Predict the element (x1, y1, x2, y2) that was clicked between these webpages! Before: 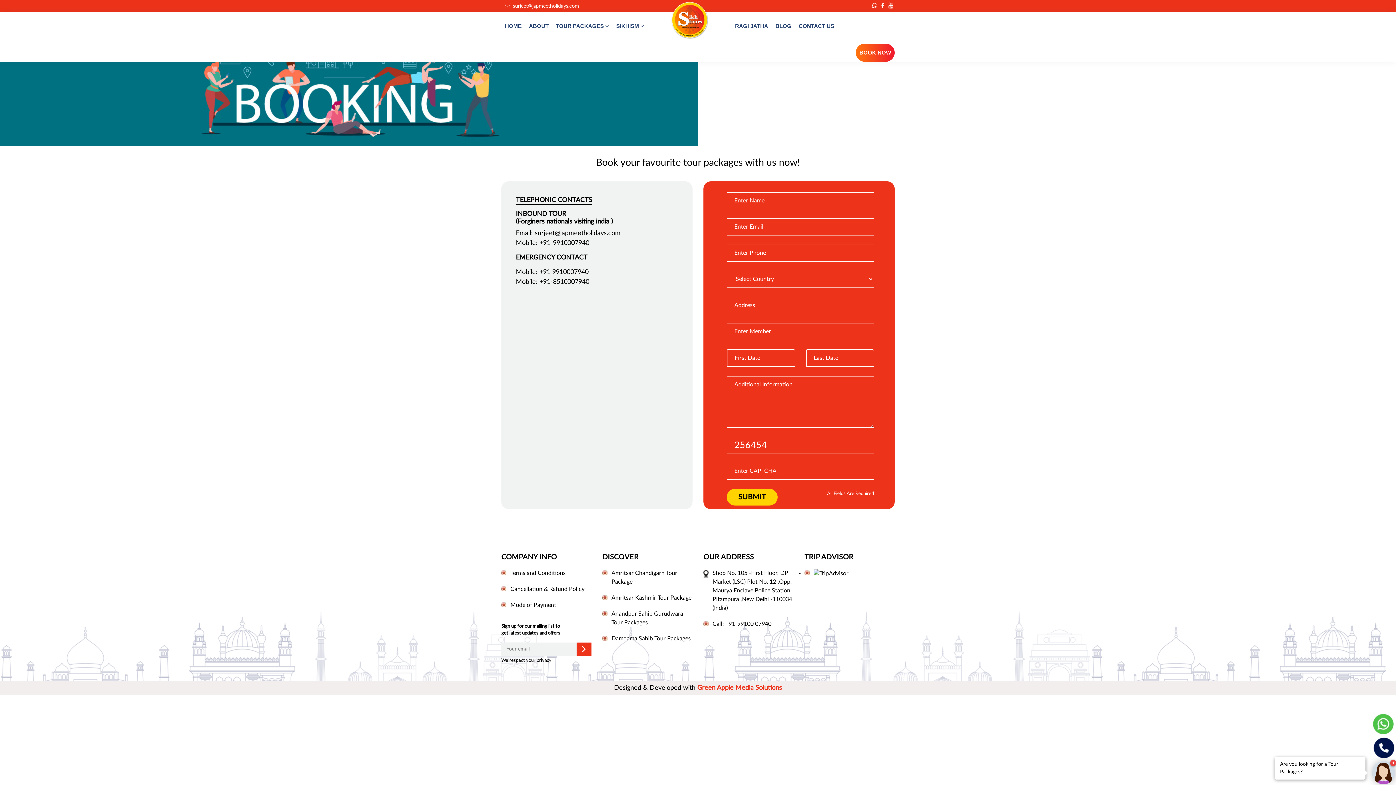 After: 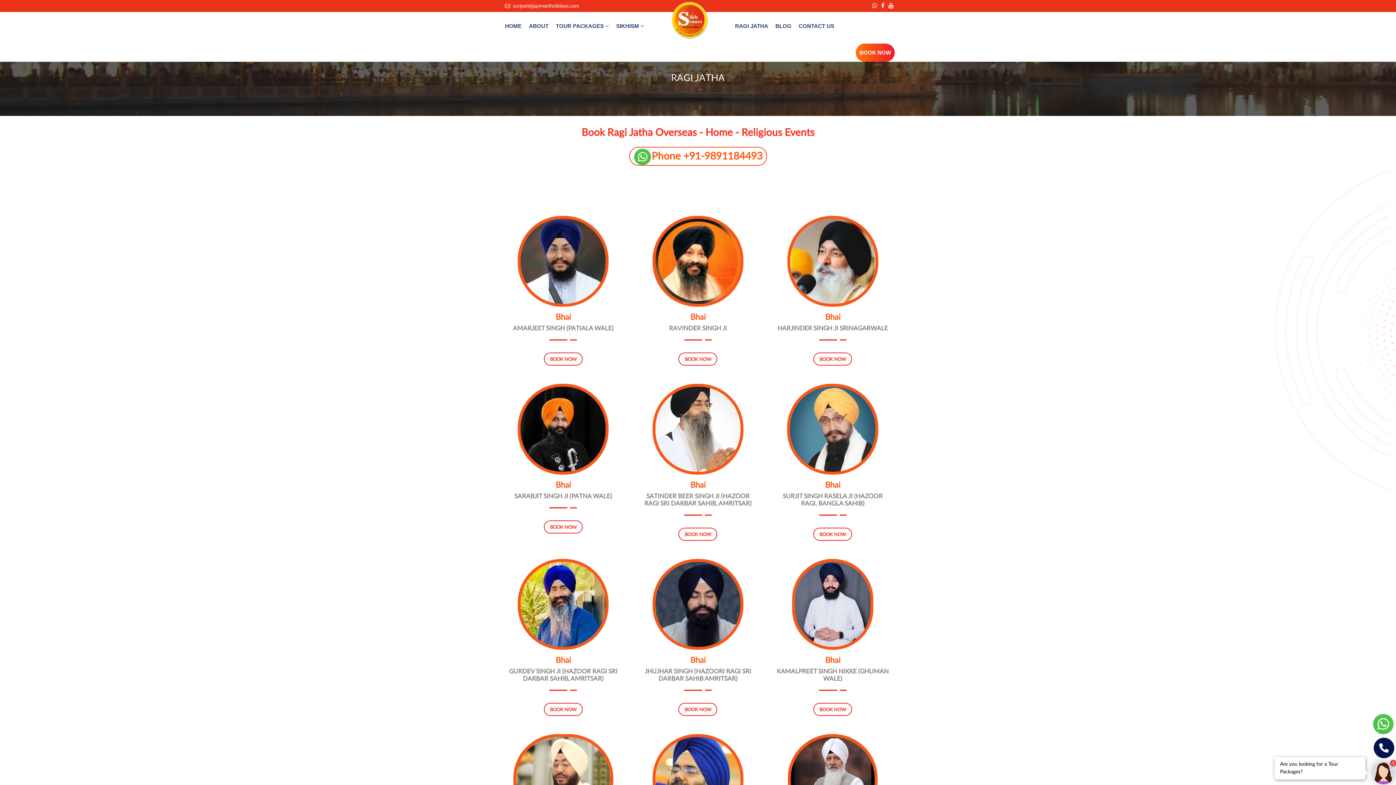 Action: bbox: (731, 17, 772, 34) label: RAGI JATHA